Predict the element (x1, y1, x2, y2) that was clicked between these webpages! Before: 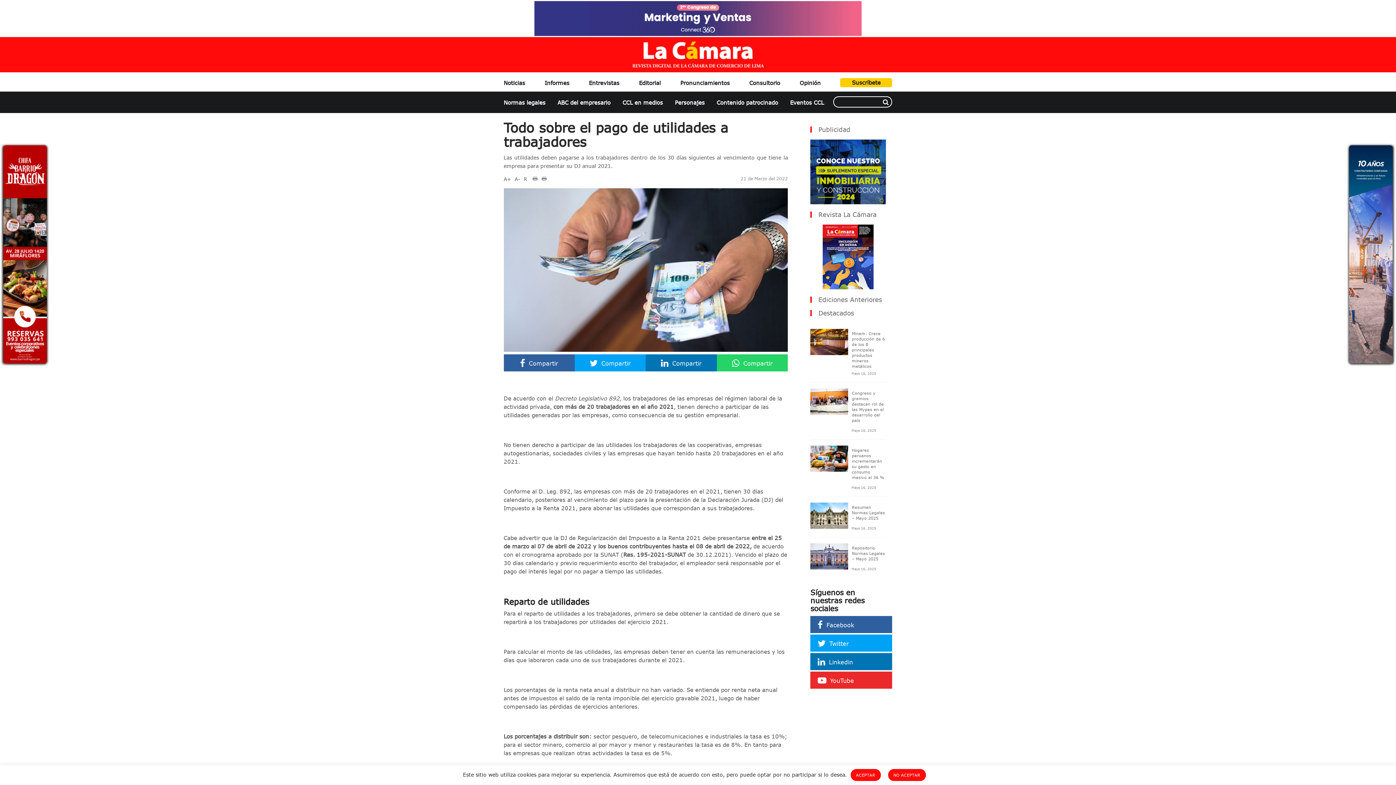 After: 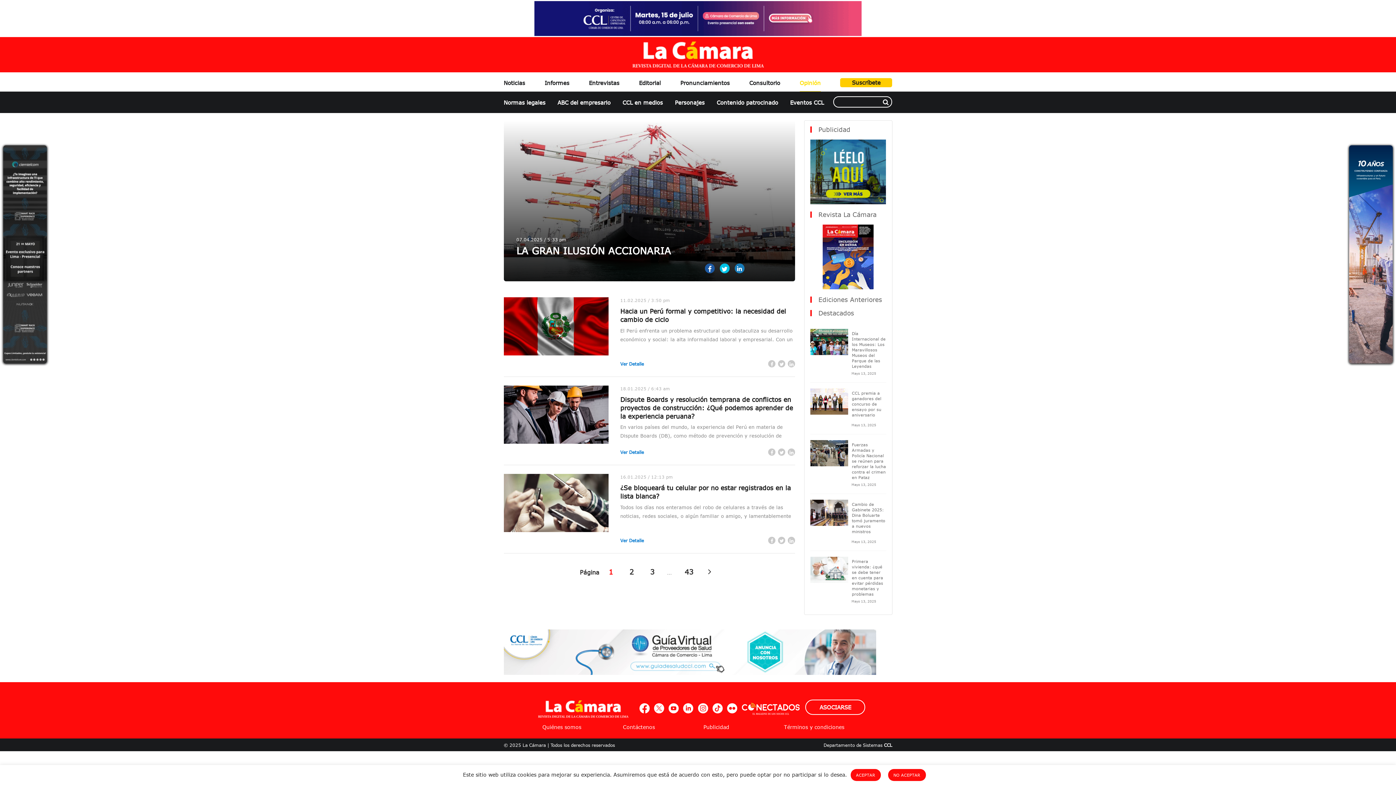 Action: label: Opinión bbox: (799, 74, 820, 91)